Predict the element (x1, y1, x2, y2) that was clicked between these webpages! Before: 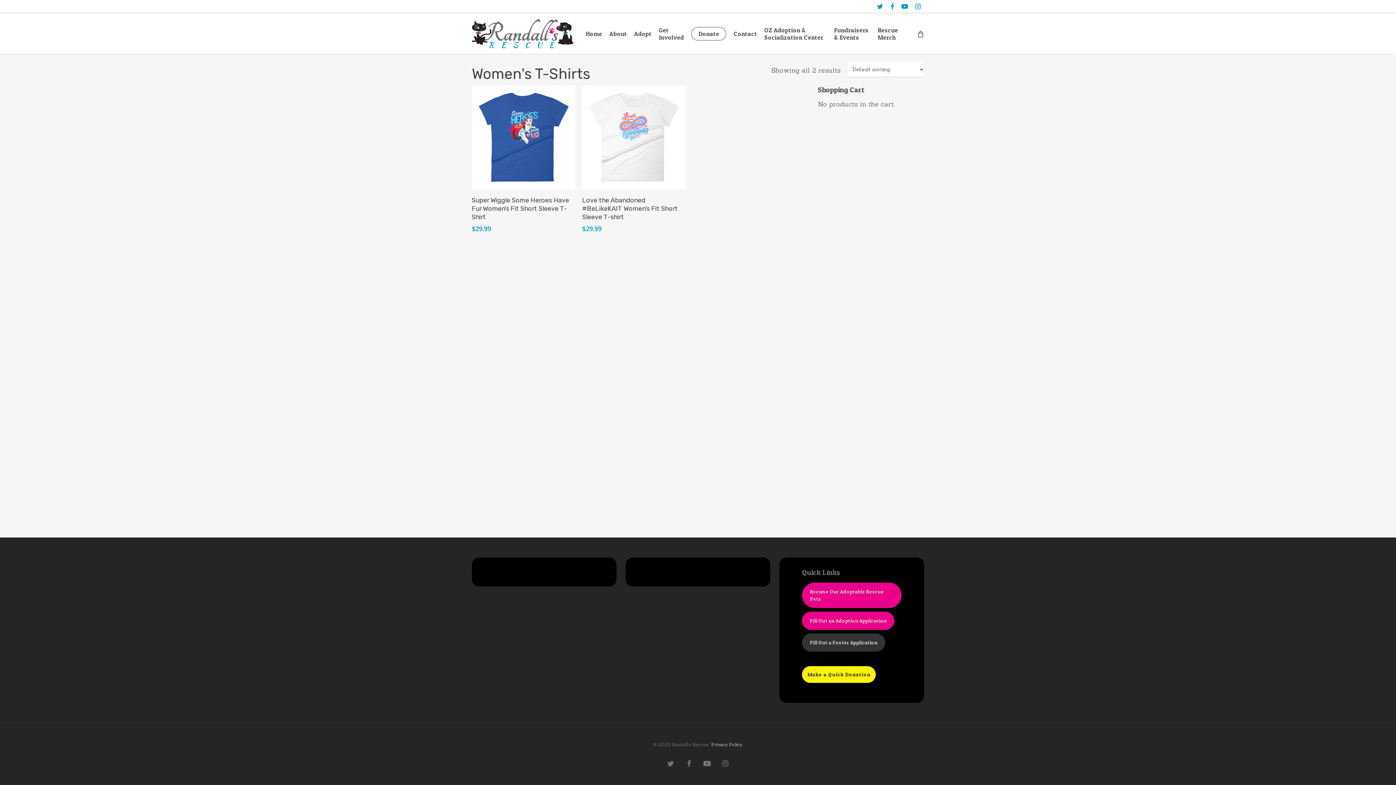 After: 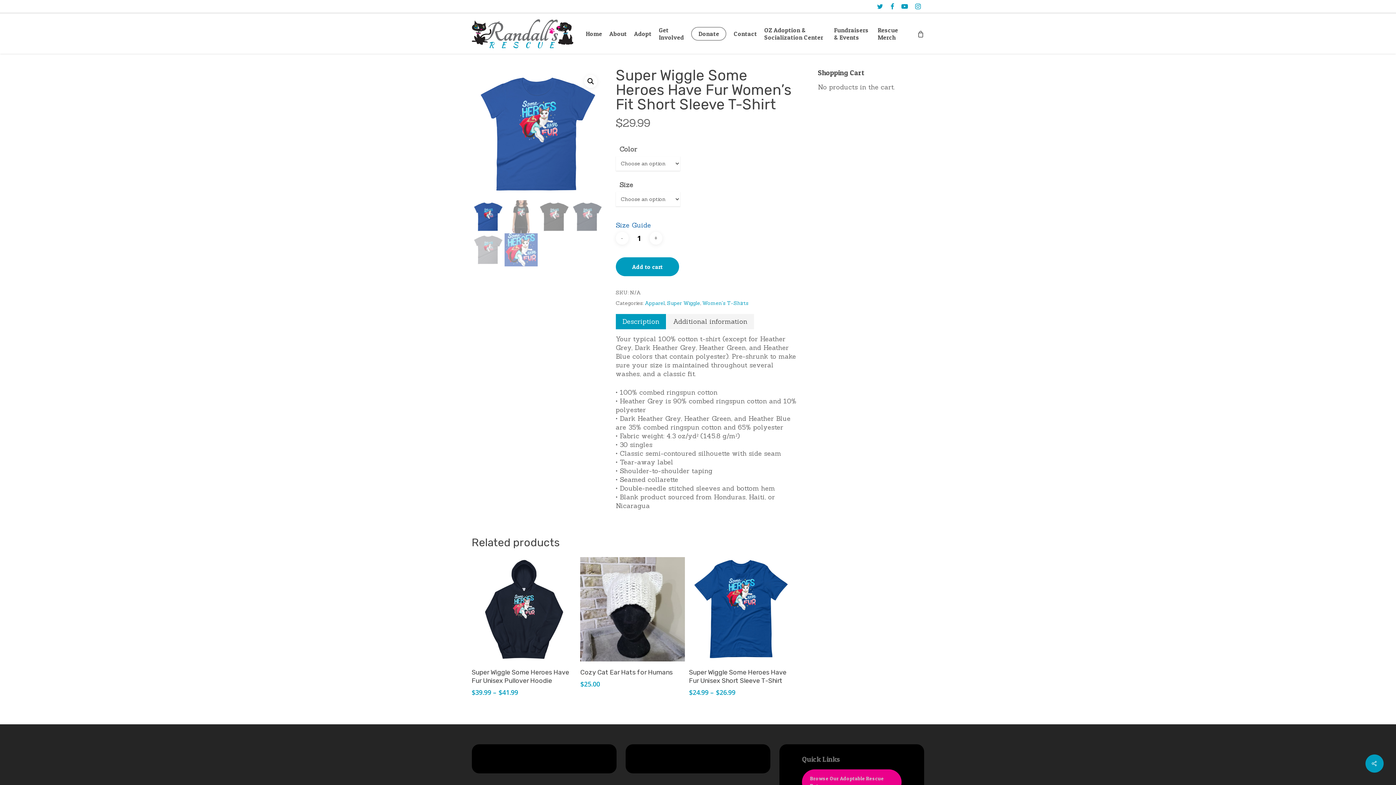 Action: bbox: (471, 85, 575, 189)